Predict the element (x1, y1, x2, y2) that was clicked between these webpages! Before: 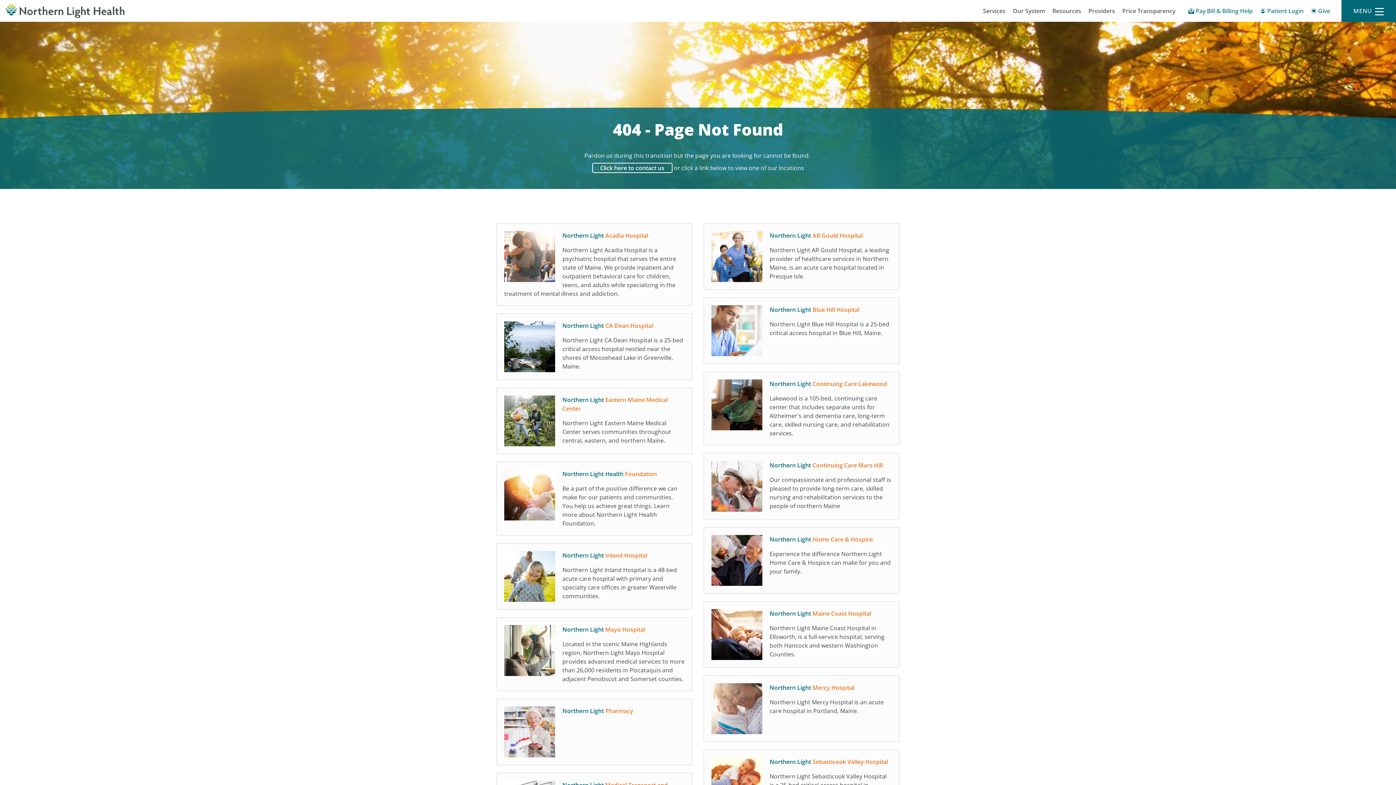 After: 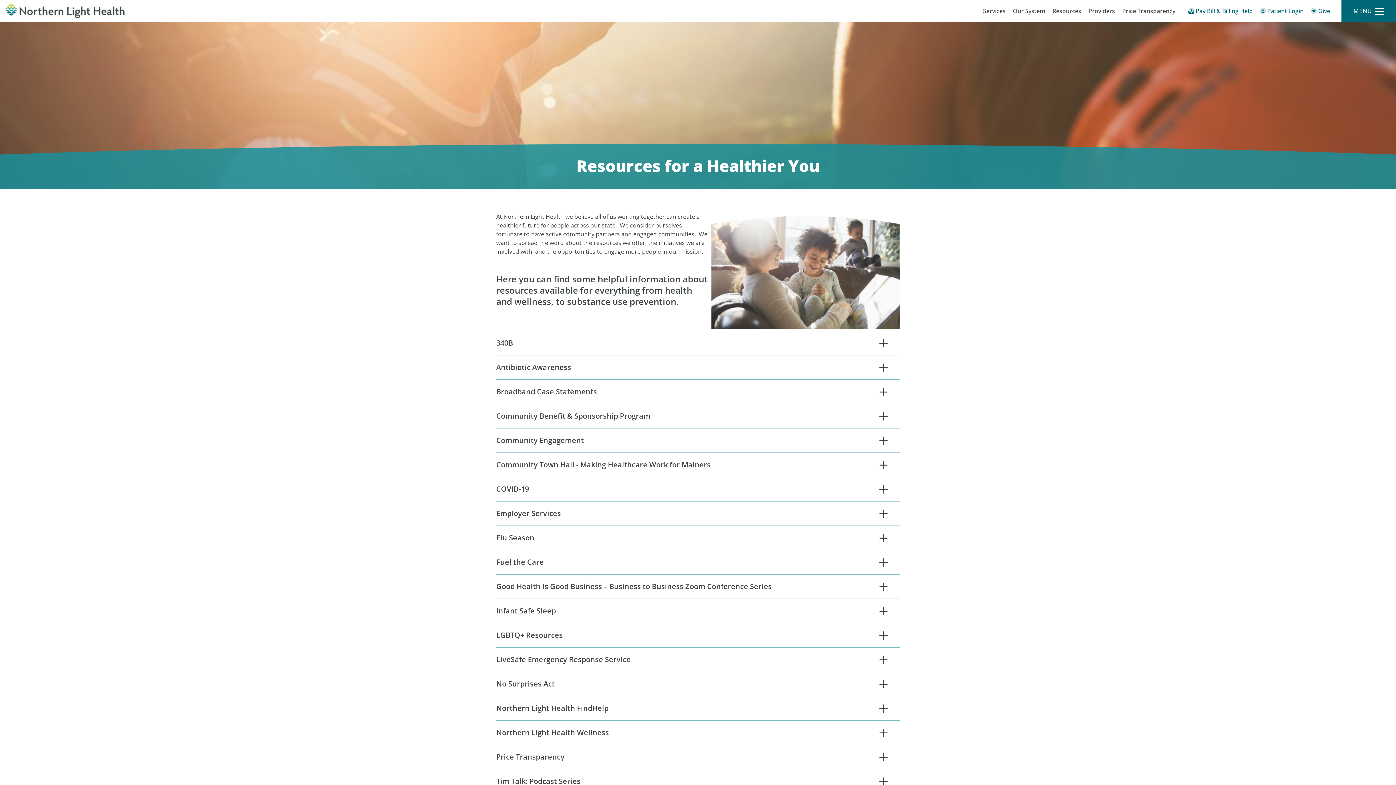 Action: label: Resources bbox: (1052, 6, 1081, 17)